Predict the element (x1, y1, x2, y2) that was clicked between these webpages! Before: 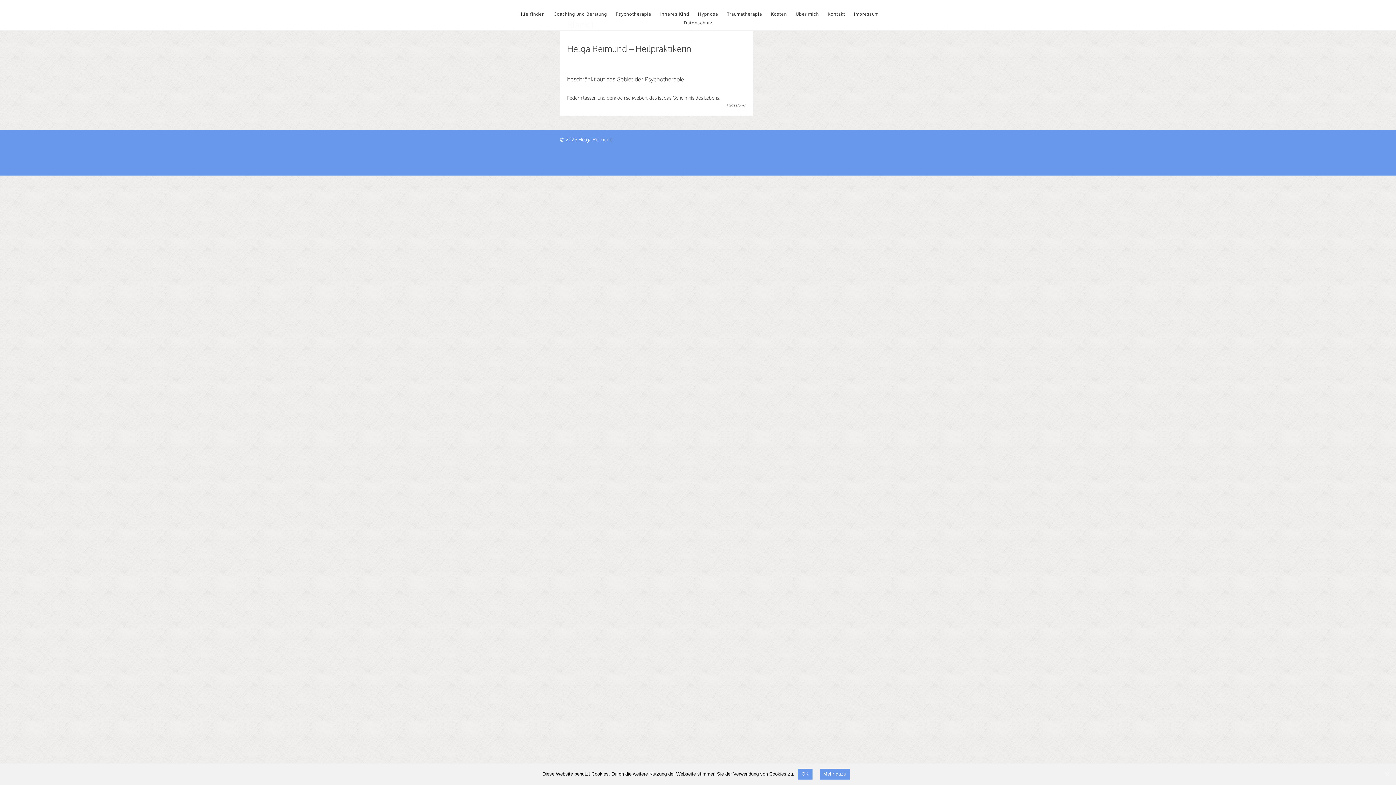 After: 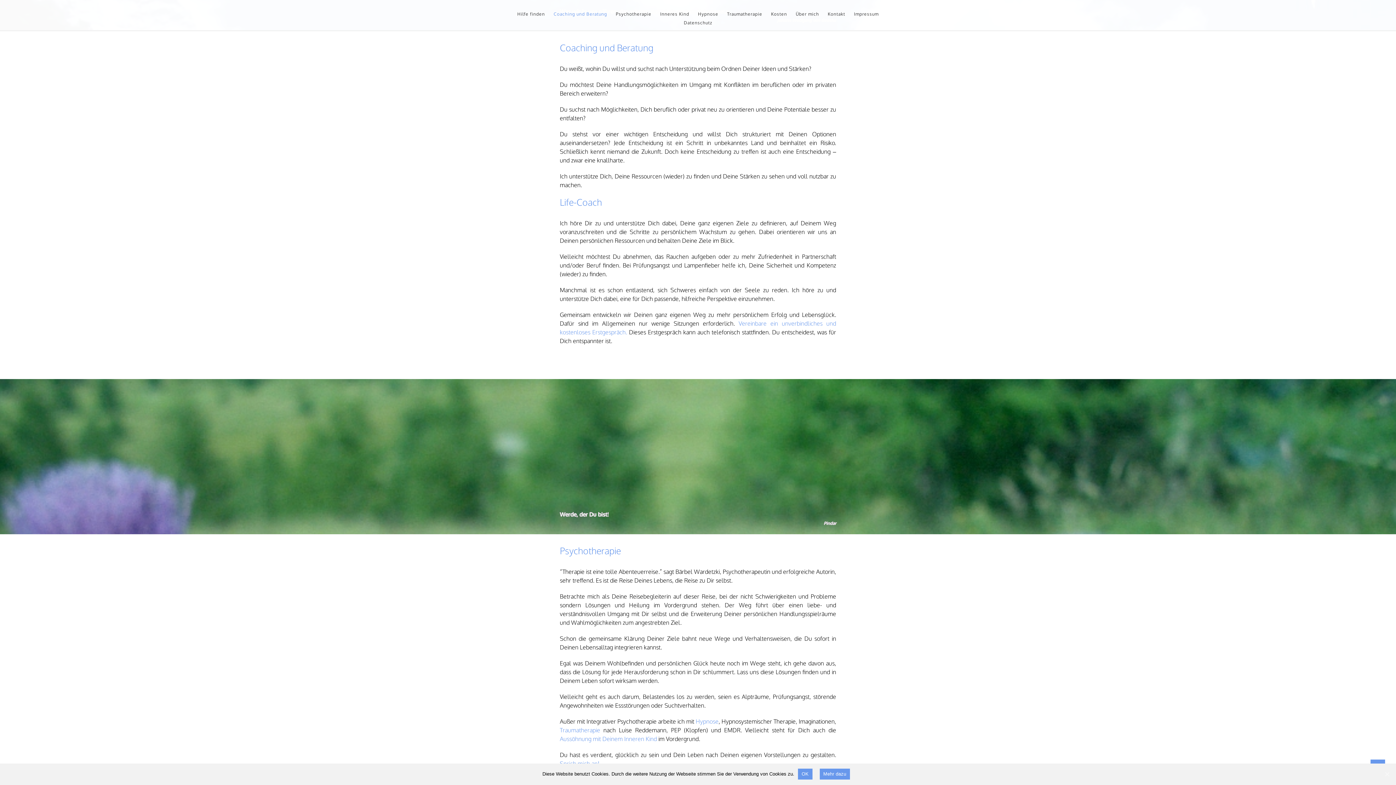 Action: label: Coaching und Beratung bbox: (550, 10, 610, 17)